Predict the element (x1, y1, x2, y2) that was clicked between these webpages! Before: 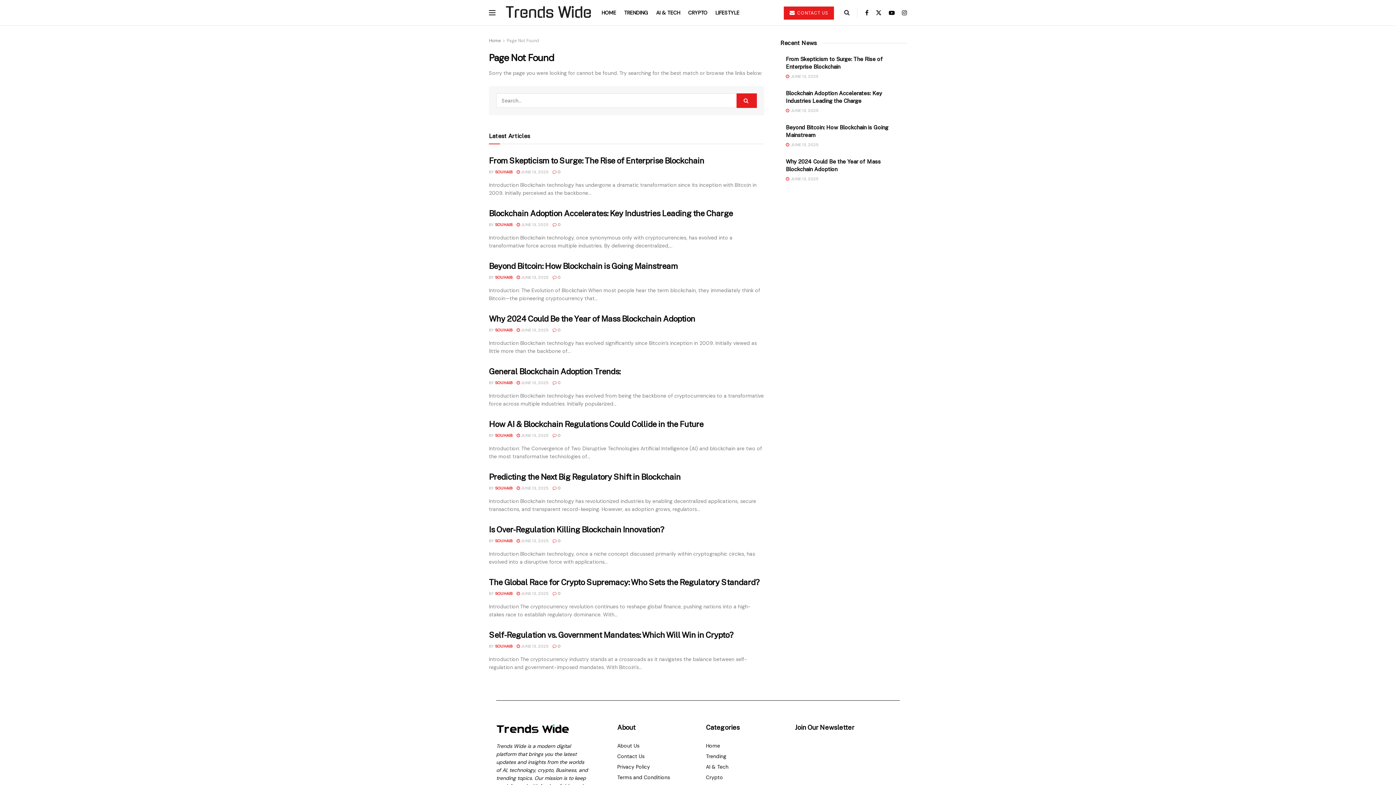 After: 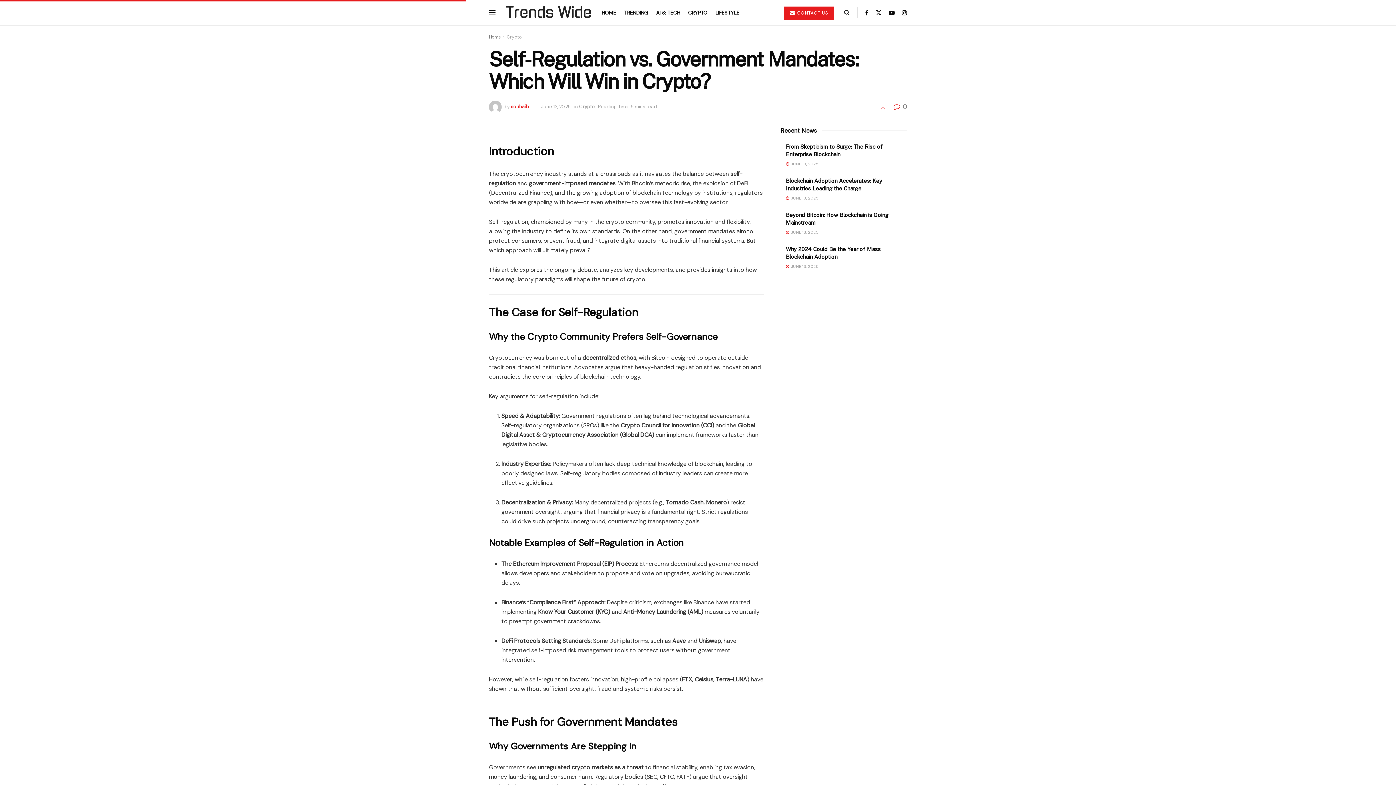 Action: label:  JUNE 13, 2025 bbox: (516, 643, 548, 648)